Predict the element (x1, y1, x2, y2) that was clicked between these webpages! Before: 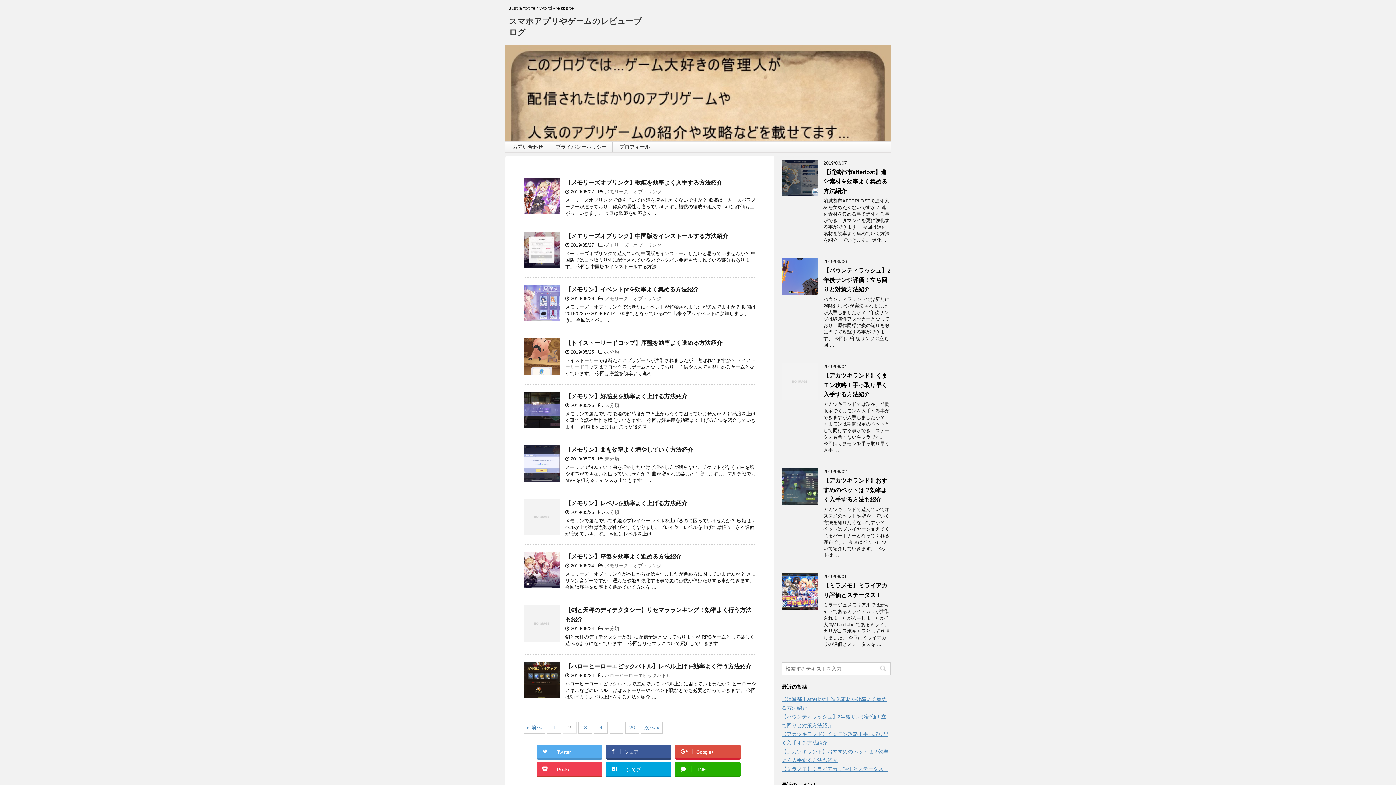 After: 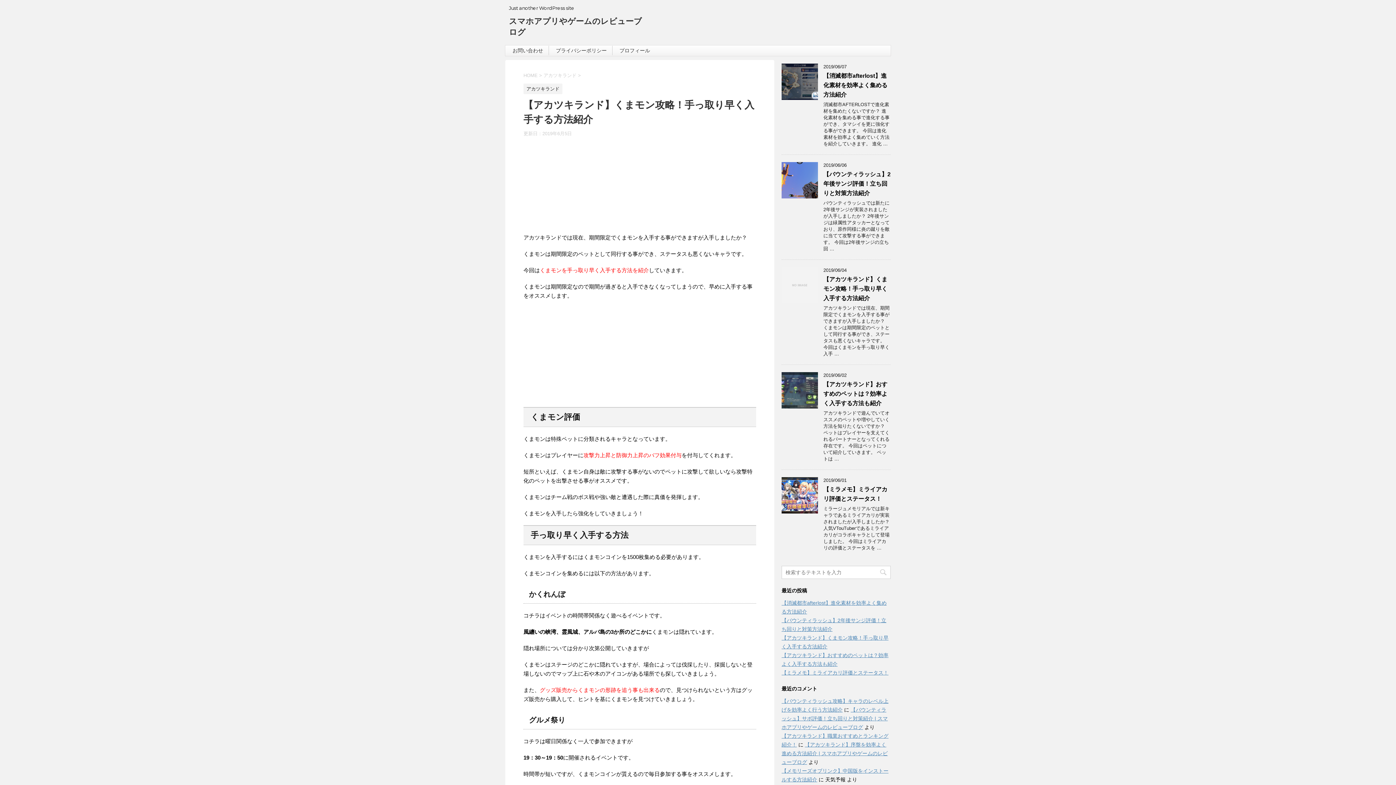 Action: label: 【アカツキランド】くまモン攻略！手っ取り早く入手する方法紹介 bbox: (823, 372, 887, 397)